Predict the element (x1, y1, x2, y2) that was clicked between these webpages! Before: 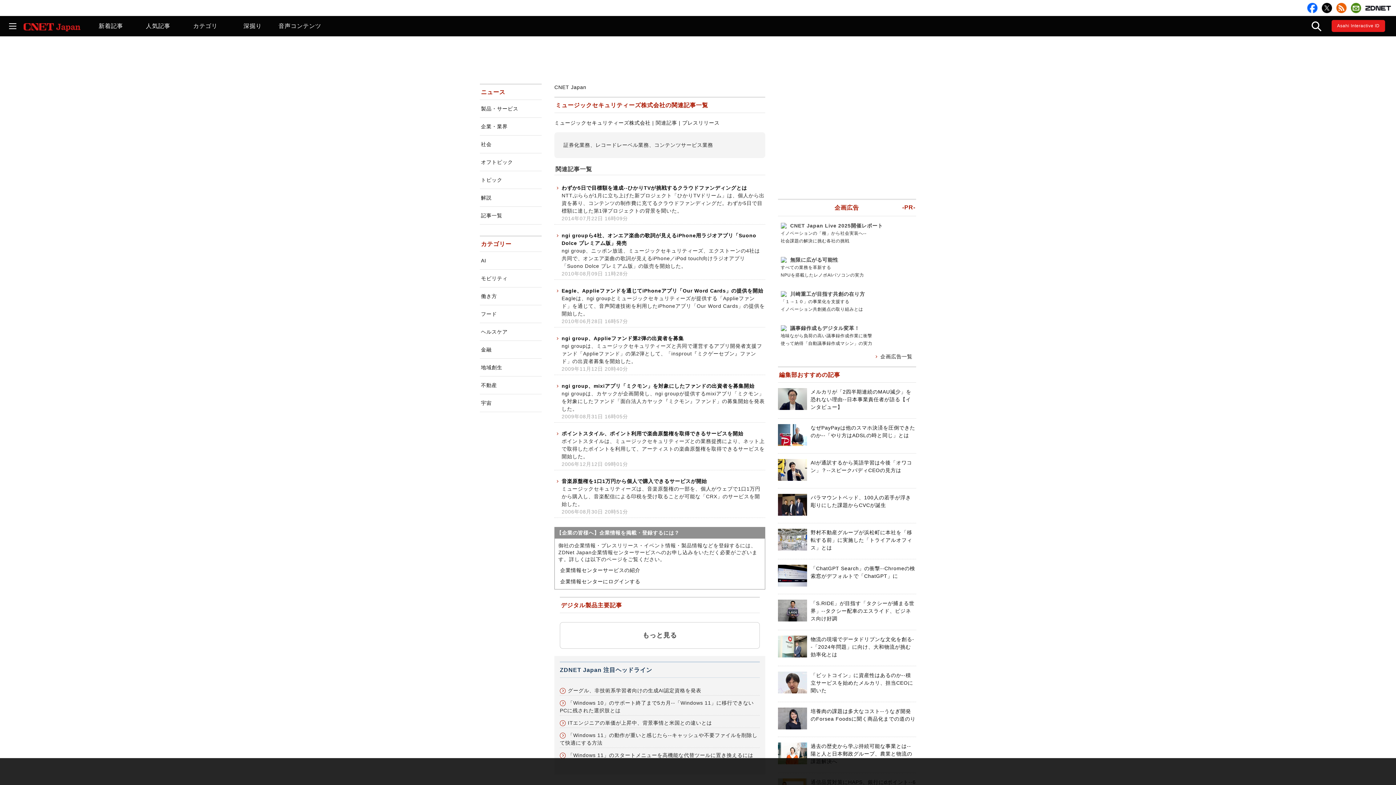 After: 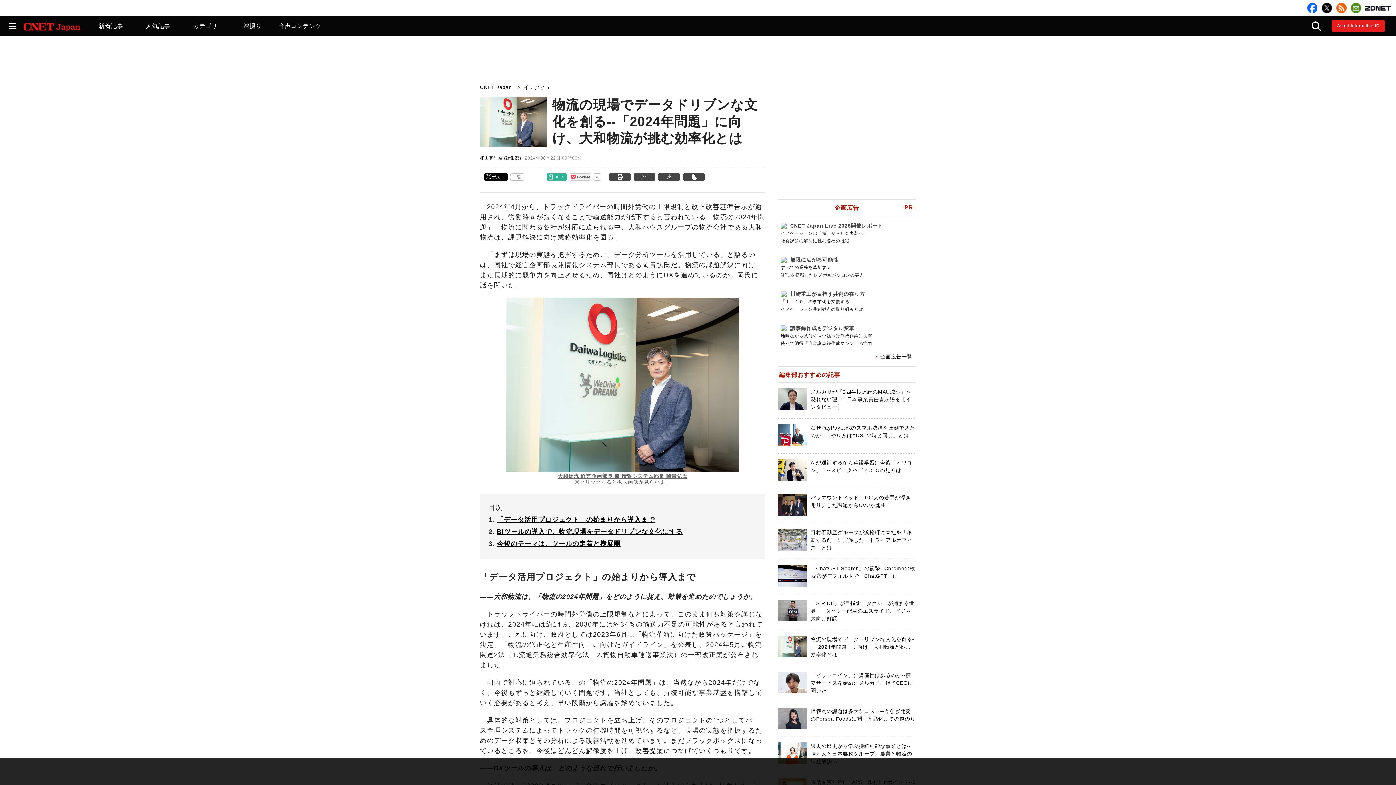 Action: label: 物流の現場でデータドリブンな文化を創る--「2024年問題」に向け、大和物流が挑む効率化とは bbox: (810, 636, 914, 657)